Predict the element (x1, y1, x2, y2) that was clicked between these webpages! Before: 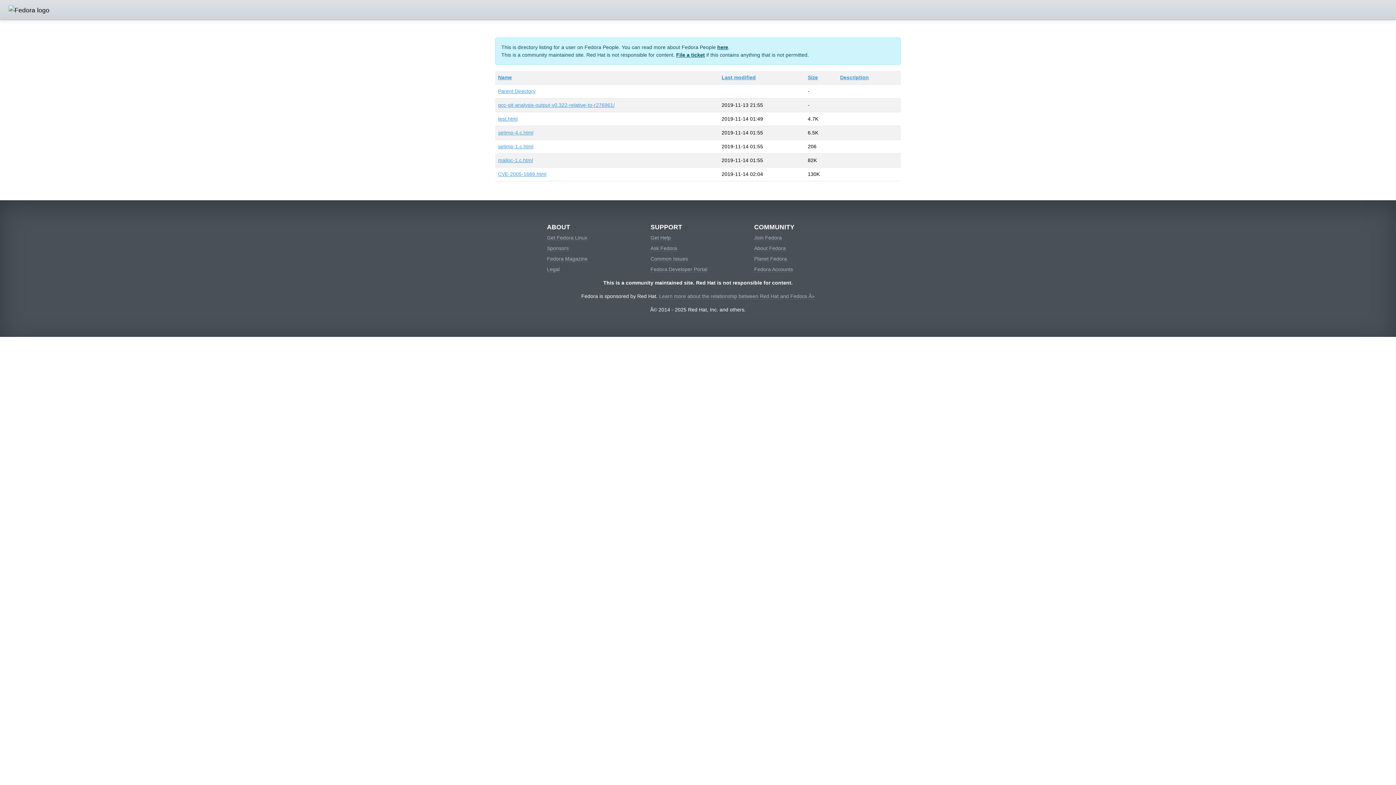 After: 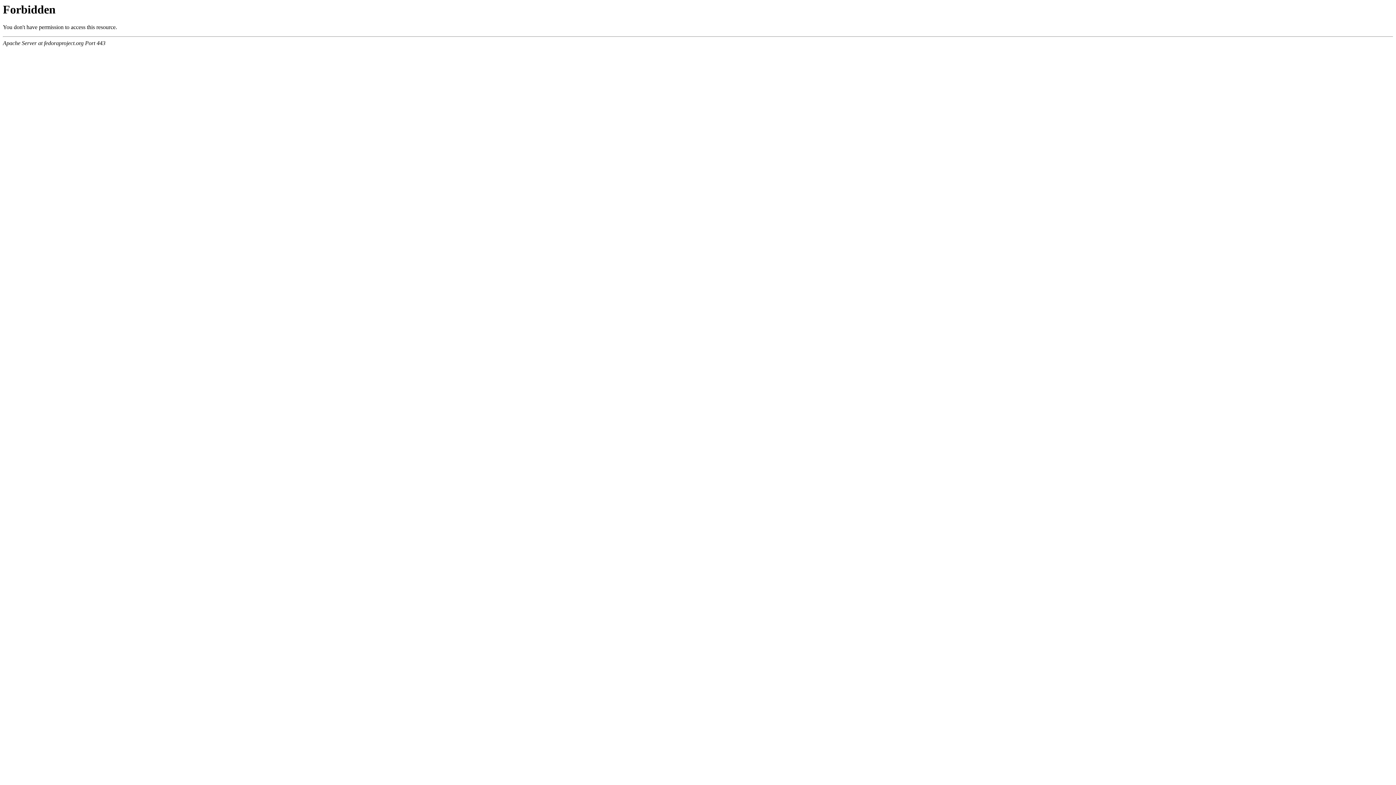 Action: bbox: (754, 245, 786, 251) label: About Fedora